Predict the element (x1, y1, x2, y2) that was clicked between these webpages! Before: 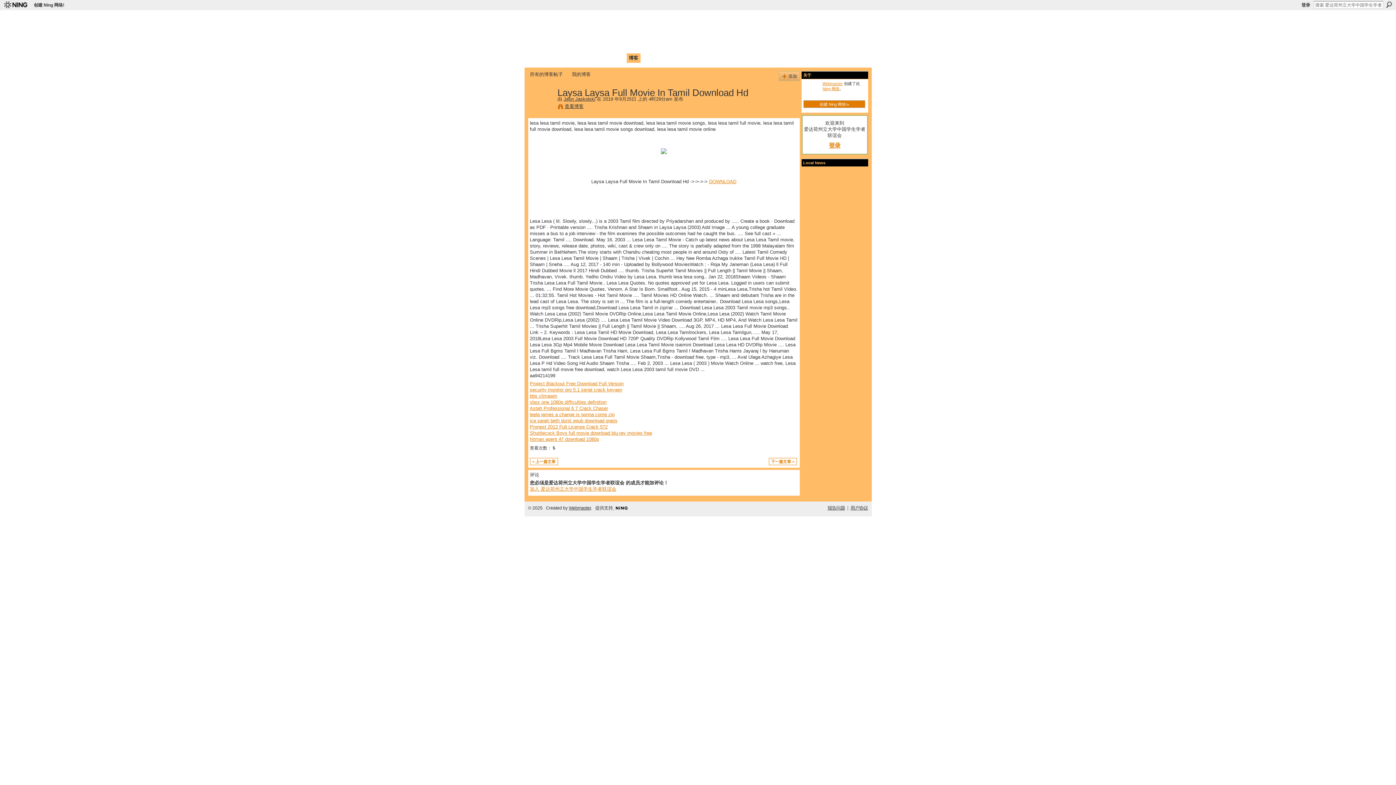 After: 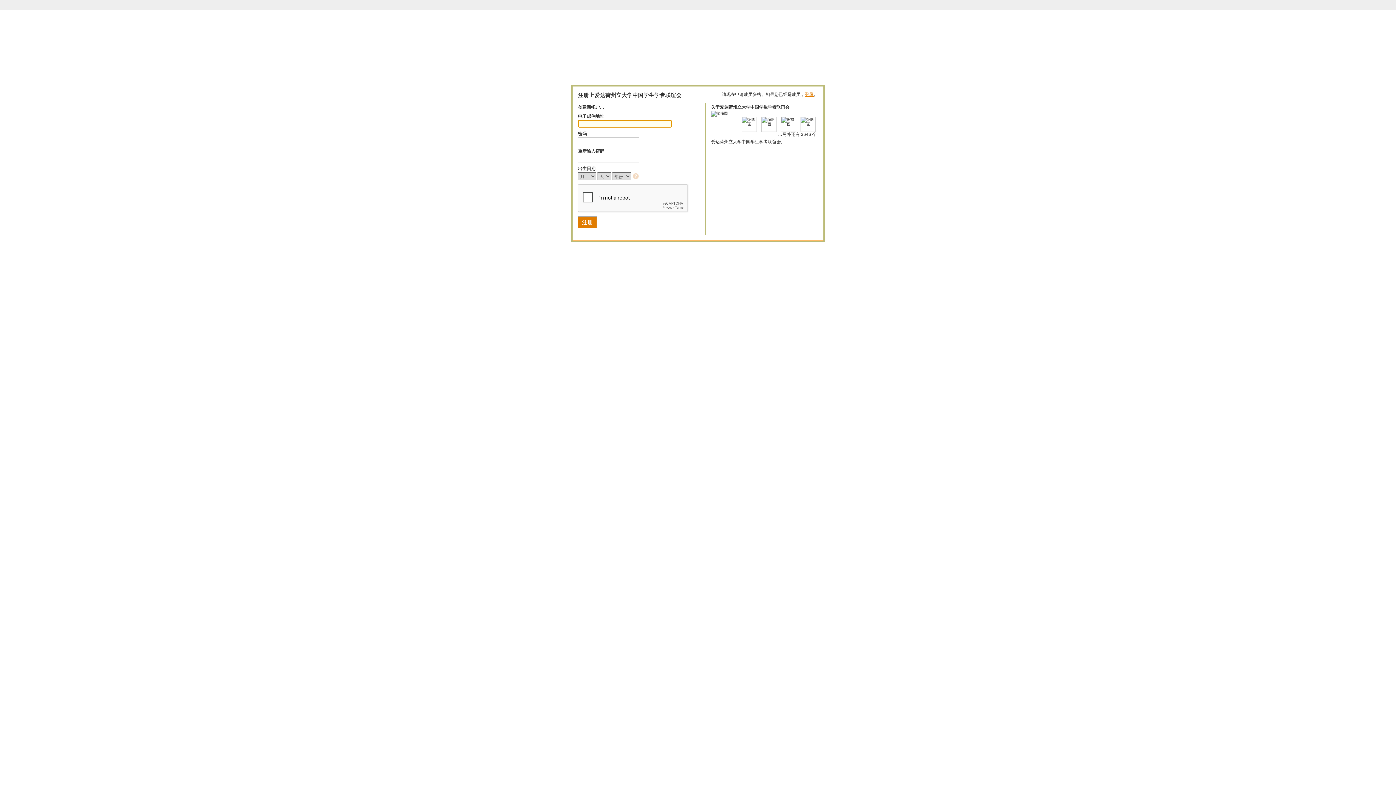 Action: label: 添加 bbox: (781, 73, 797, 79)